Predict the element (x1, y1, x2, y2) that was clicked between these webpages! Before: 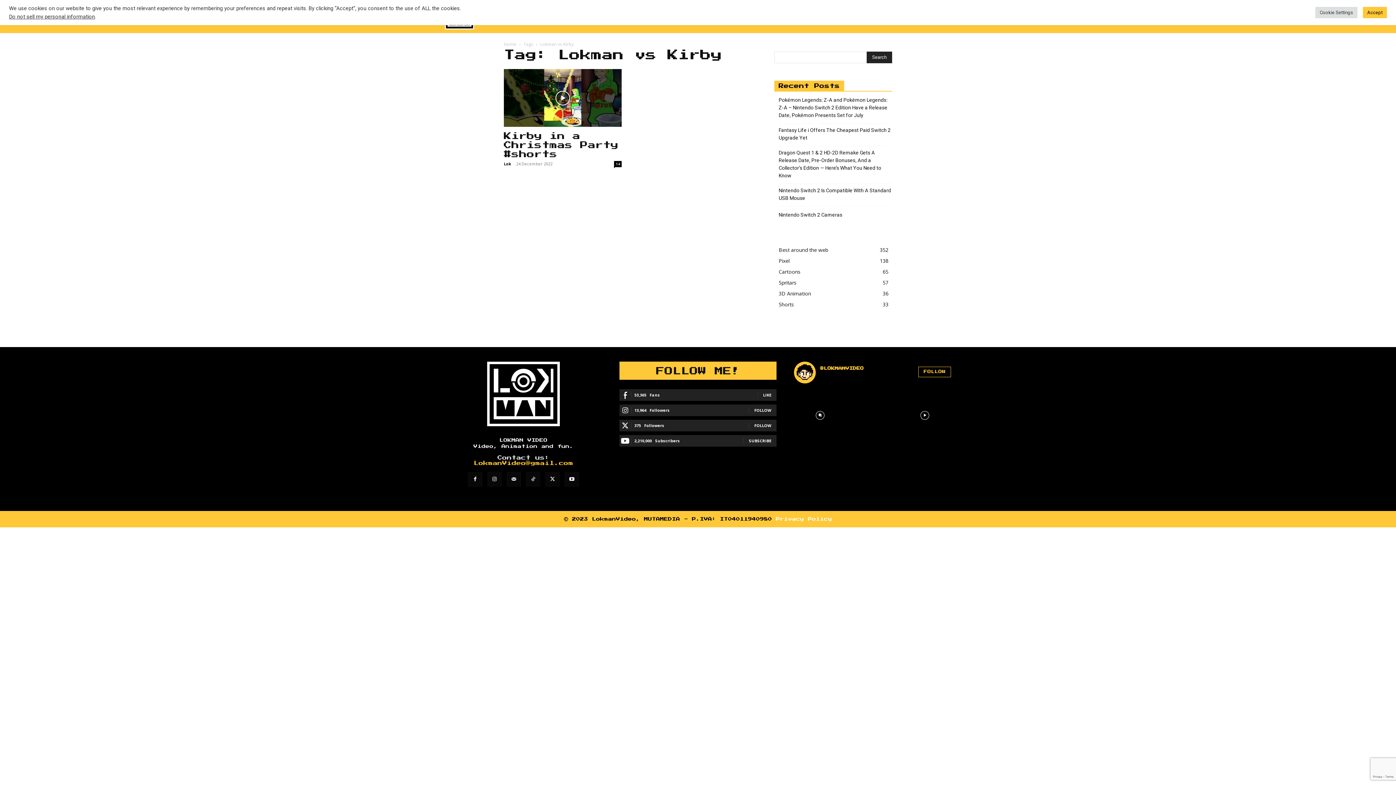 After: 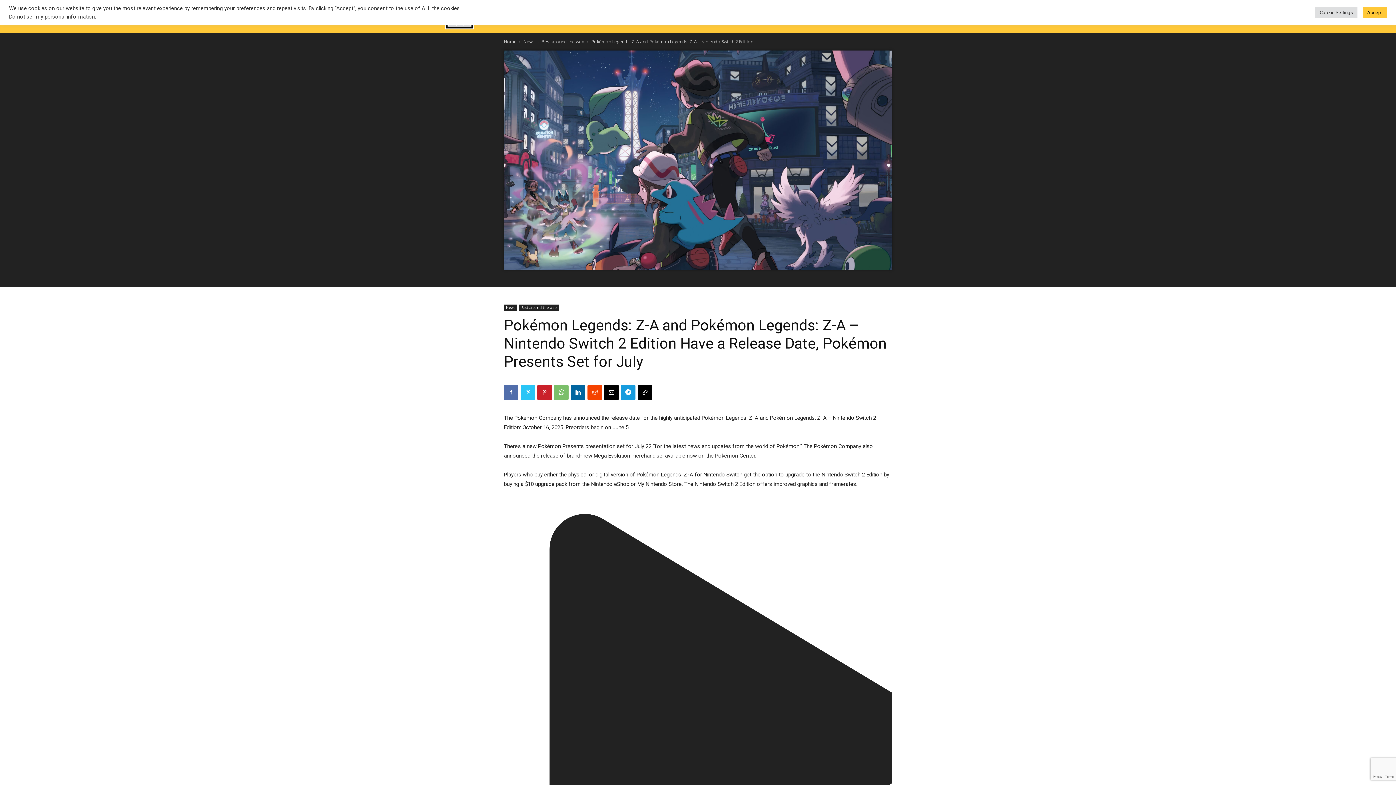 Action: bbox: (778, 96, 892, 119) label: Pokémon Legends: Z-A and Pokémon Legends: Z-A – Nintendo Switch 2 Edition Have a Release Date, Pokémon Presents Set for July